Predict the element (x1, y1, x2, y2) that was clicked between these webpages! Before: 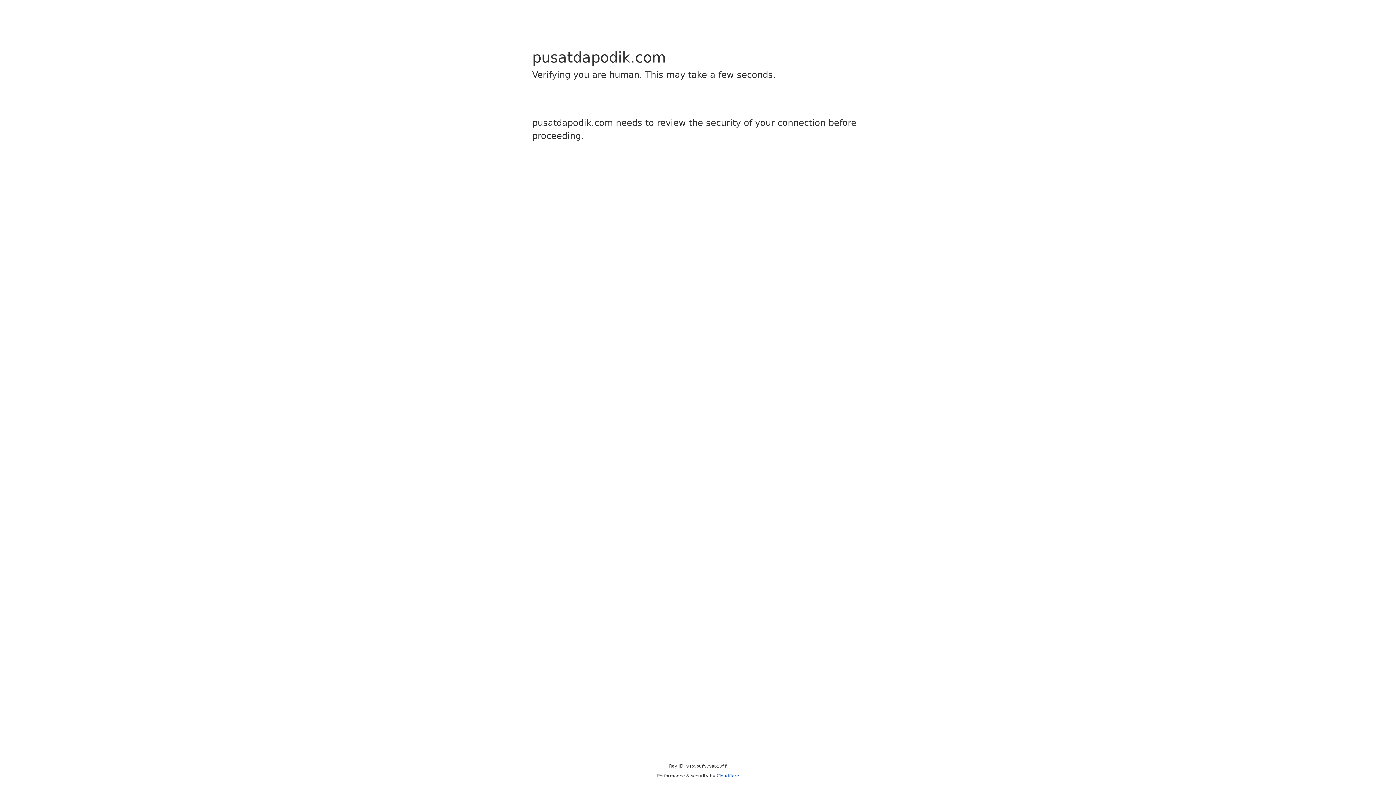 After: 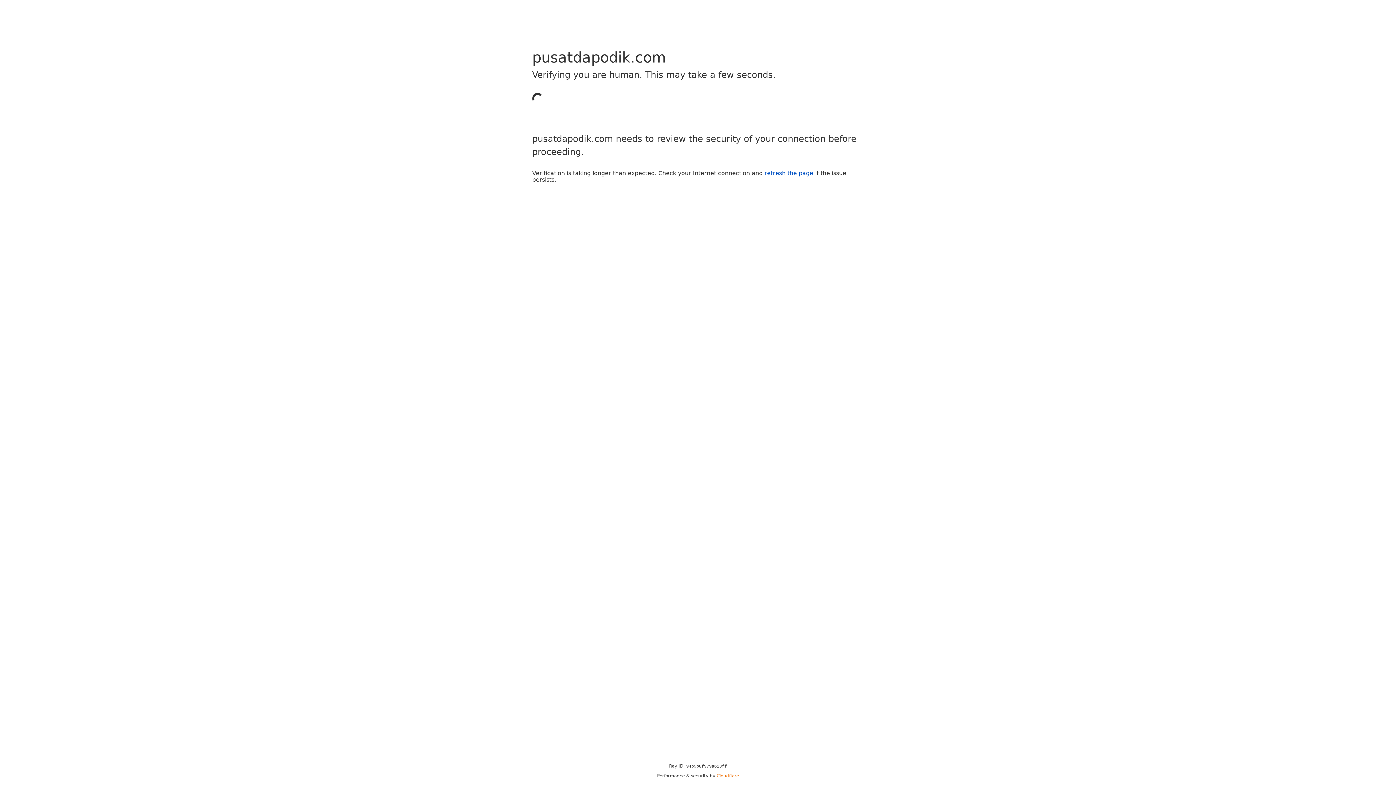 Action: bbox: (716, 773, 739, 778) label: Cloudflare